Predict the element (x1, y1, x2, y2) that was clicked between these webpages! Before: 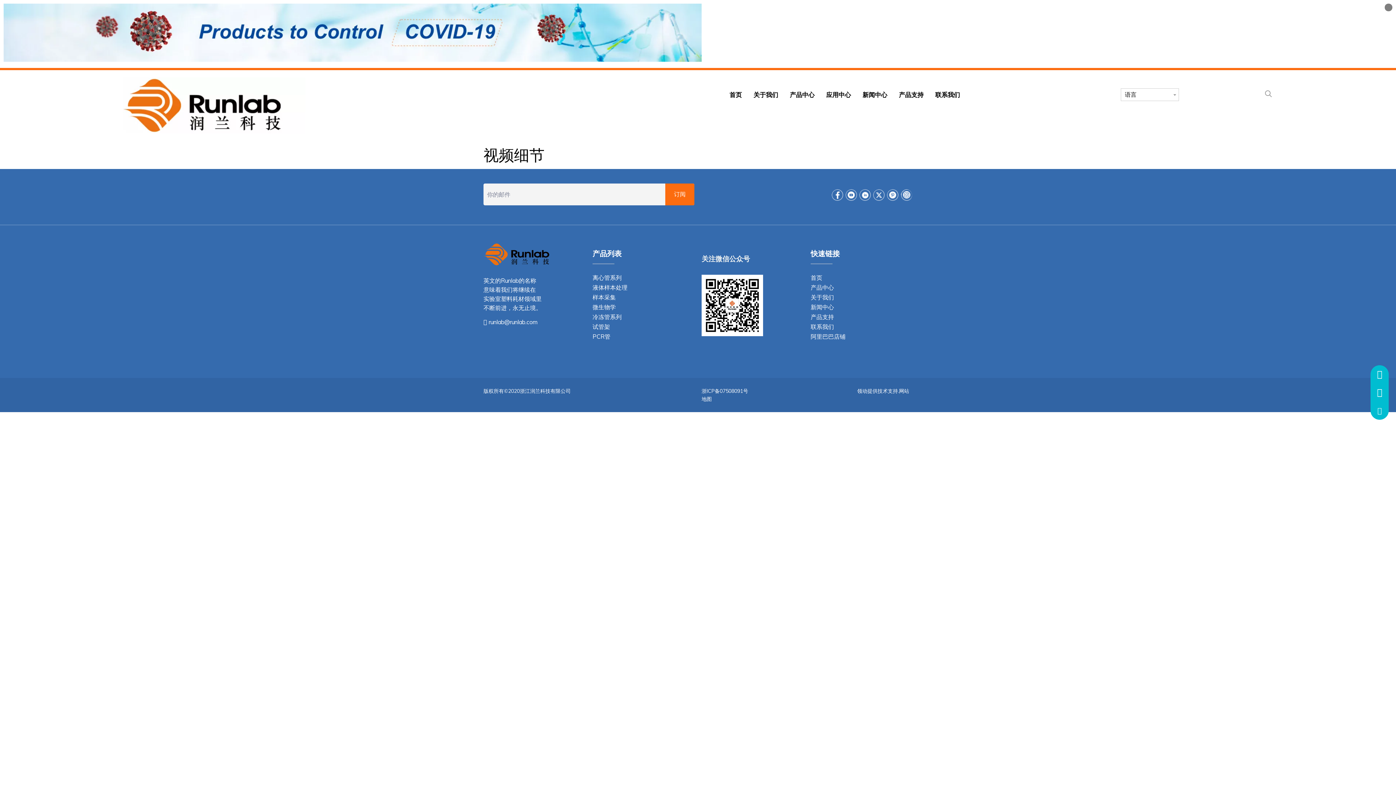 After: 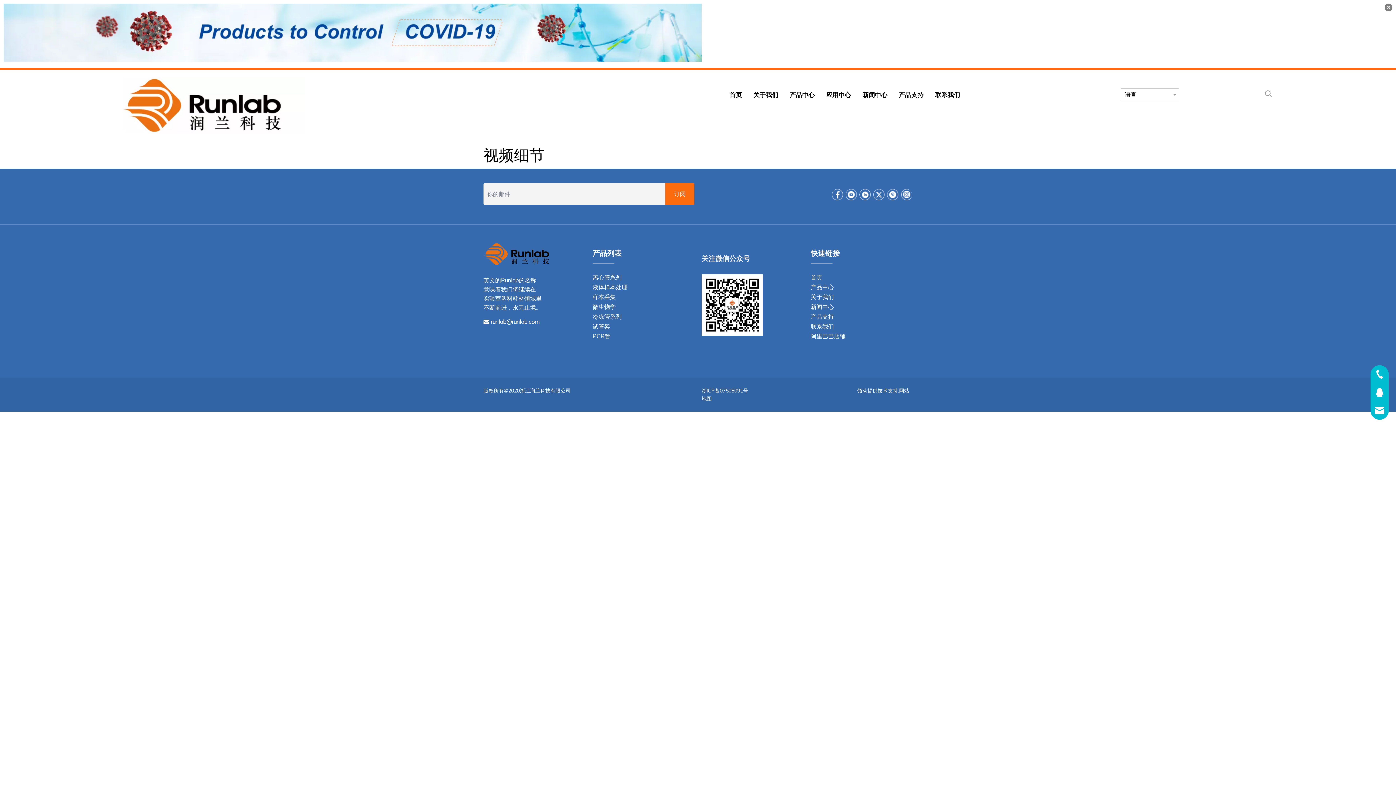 Action: label: 公众微信号 bbox: (701, 181, 763, 242)